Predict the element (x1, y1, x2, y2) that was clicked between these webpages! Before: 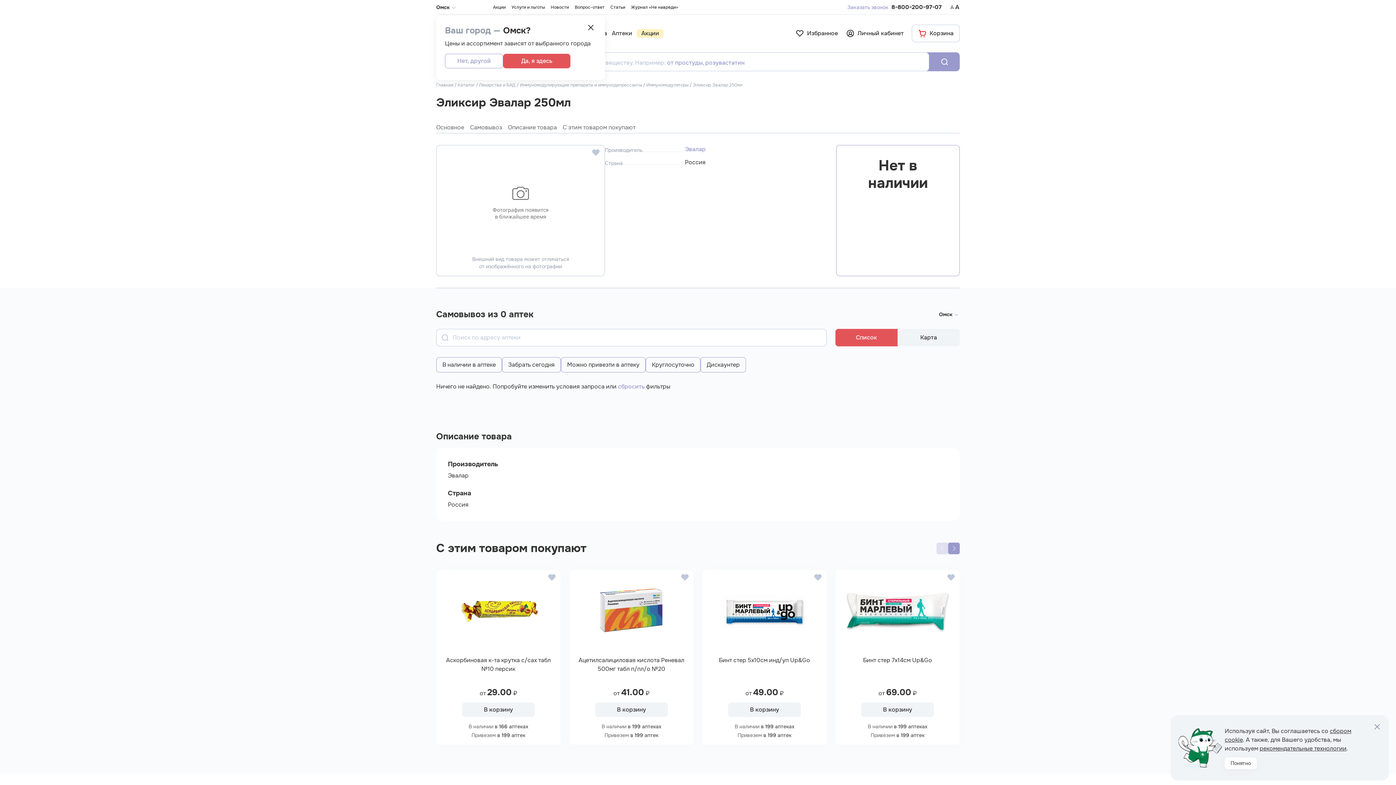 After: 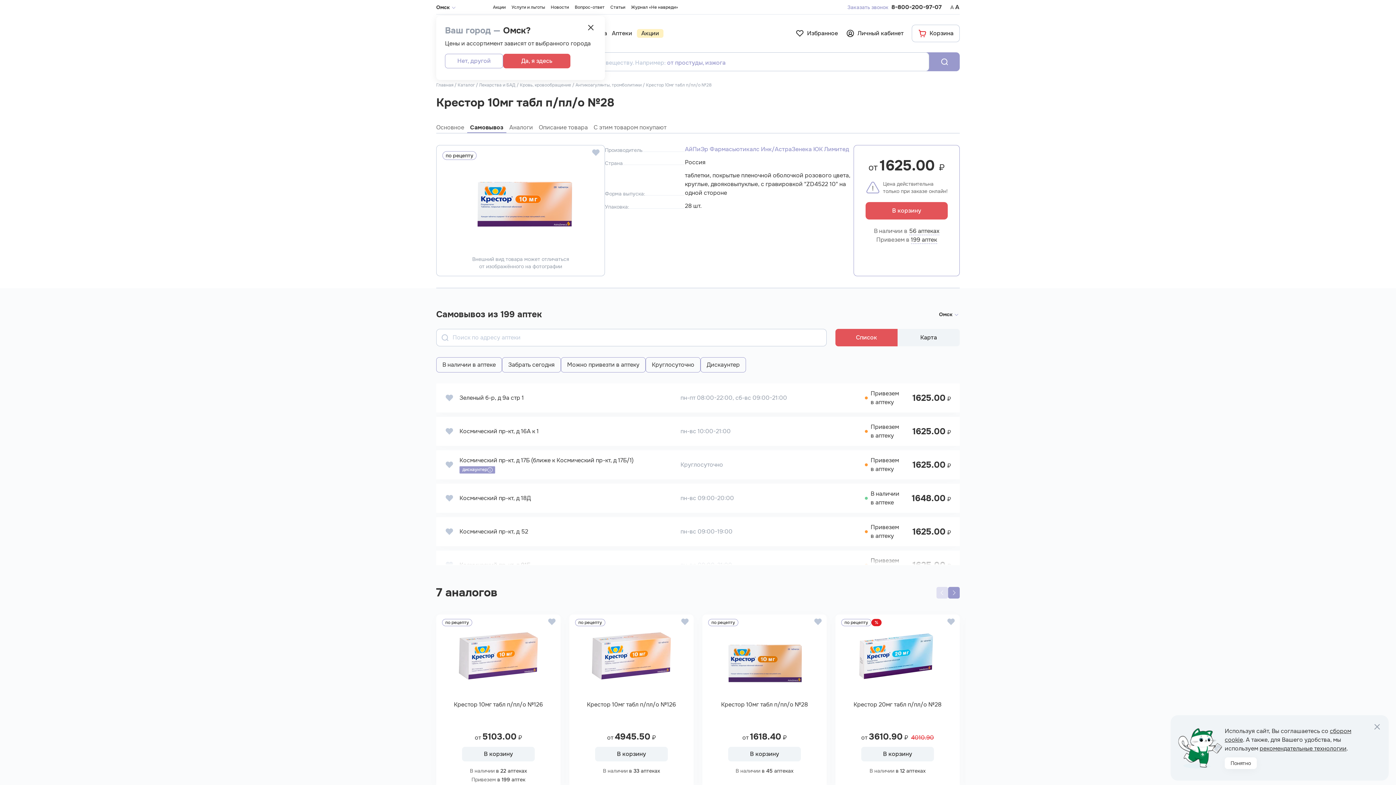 Action: label: розувастатин bbox: (705, 58, 744, 66)